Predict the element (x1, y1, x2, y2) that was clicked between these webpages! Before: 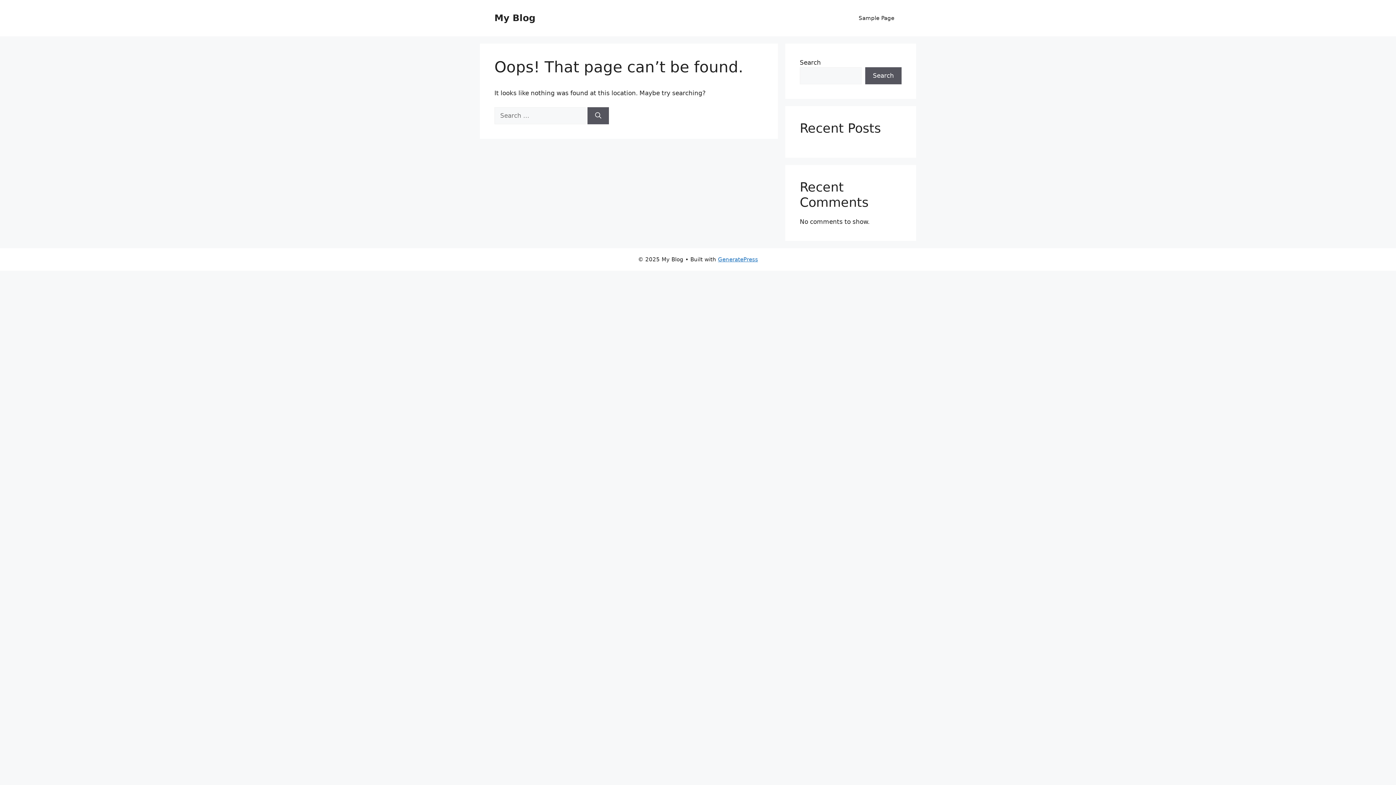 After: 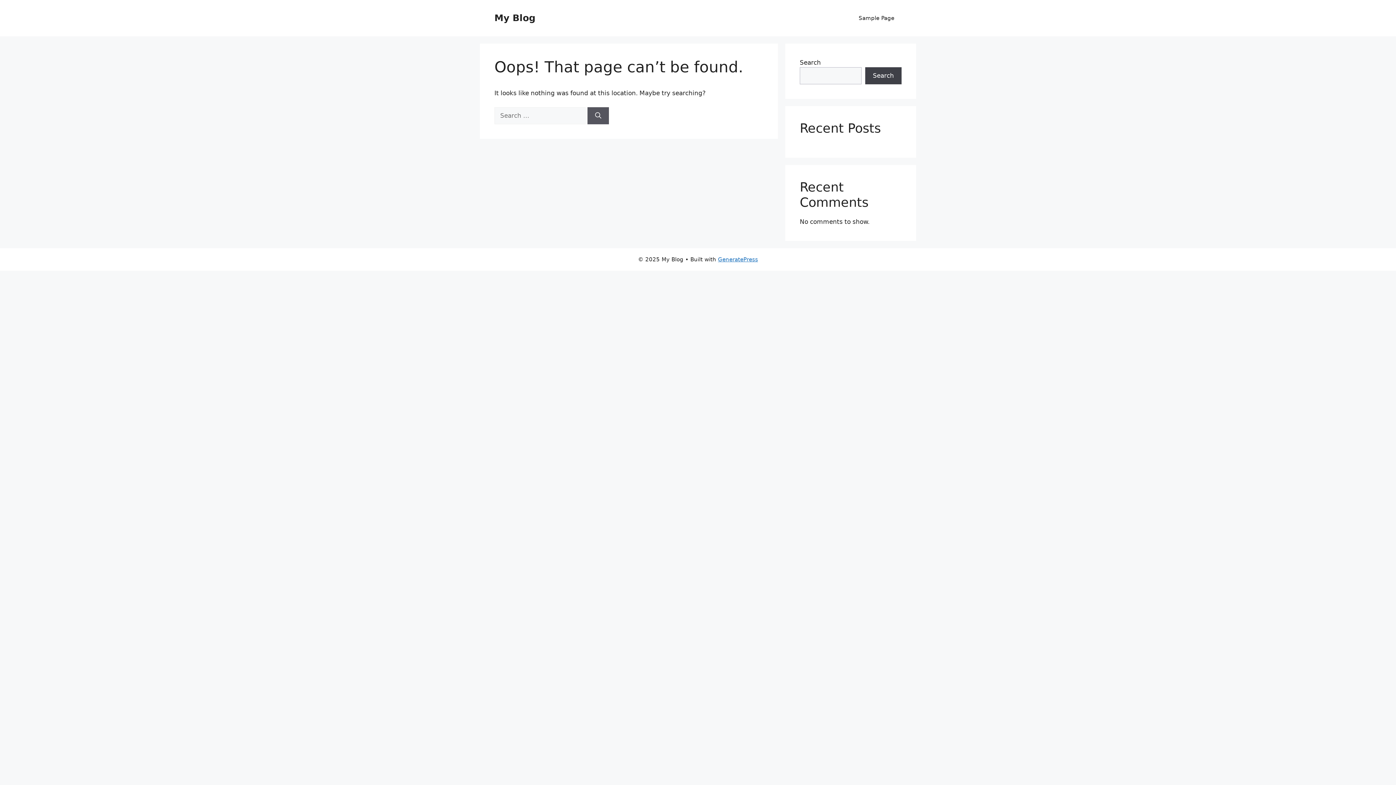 Action: label: Search bbox: (865, 67, 901, 84)